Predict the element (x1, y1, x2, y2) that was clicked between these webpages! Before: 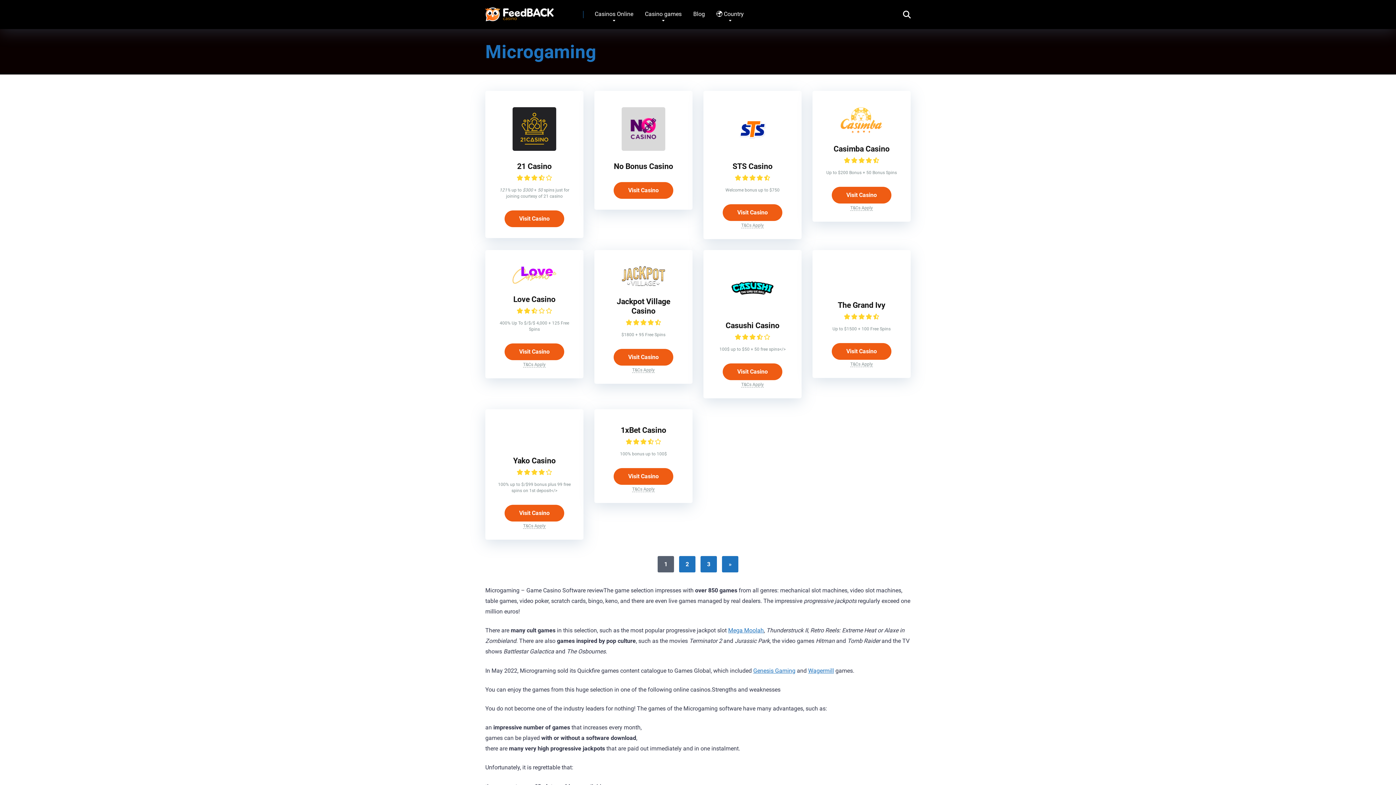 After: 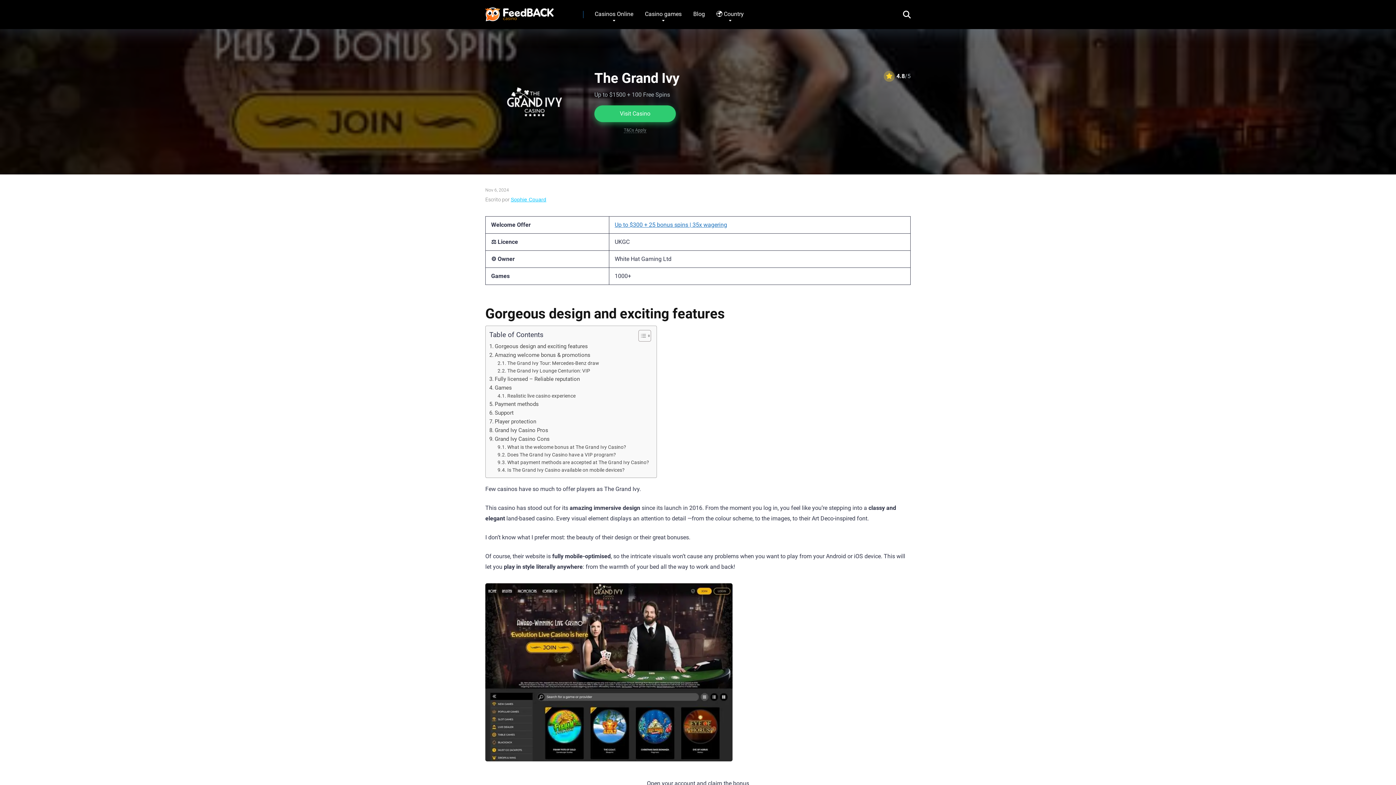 Action: bbox: (840, 284, 883, 291)